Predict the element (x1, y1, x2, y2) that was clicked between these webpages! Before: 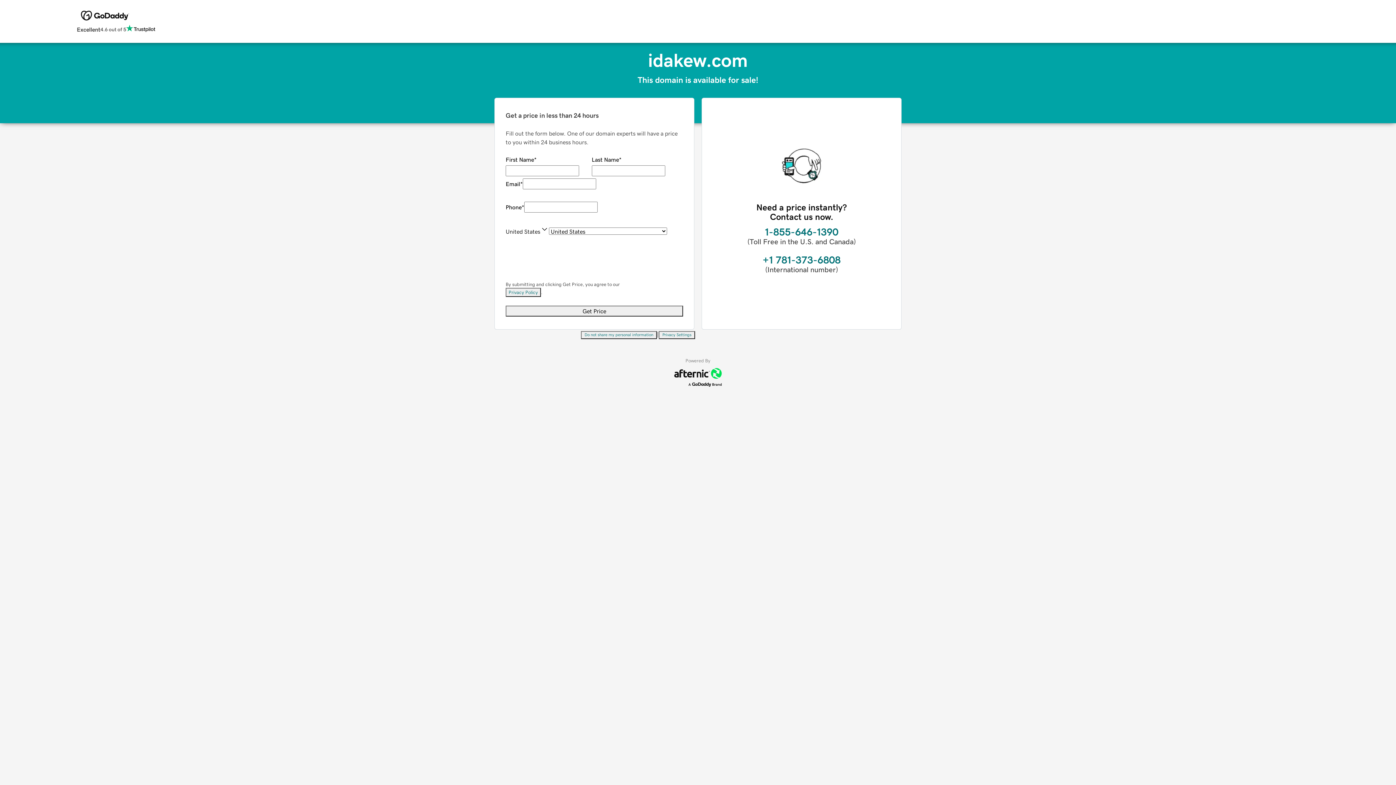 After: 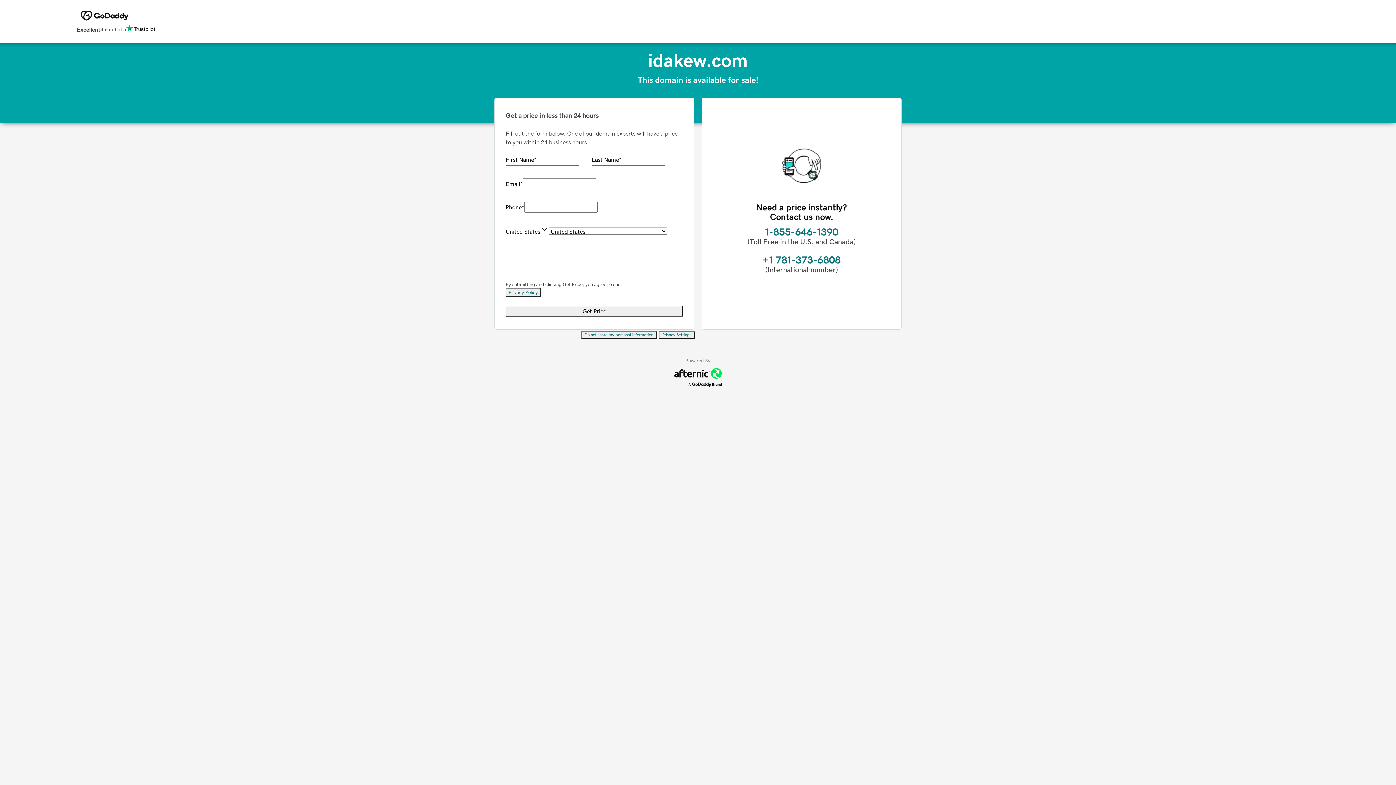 Action: bbox: (505, 288, 541, 297) label: Privacy Policy